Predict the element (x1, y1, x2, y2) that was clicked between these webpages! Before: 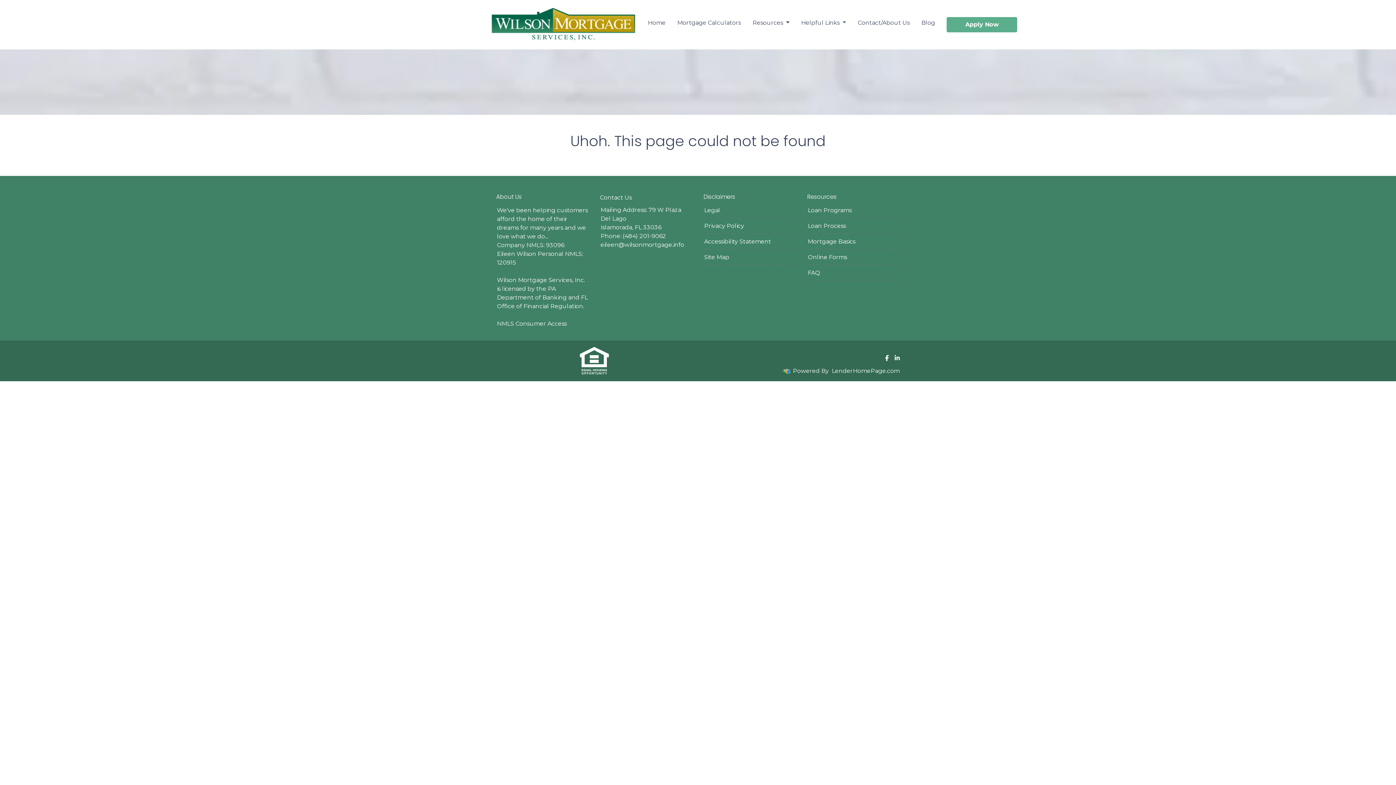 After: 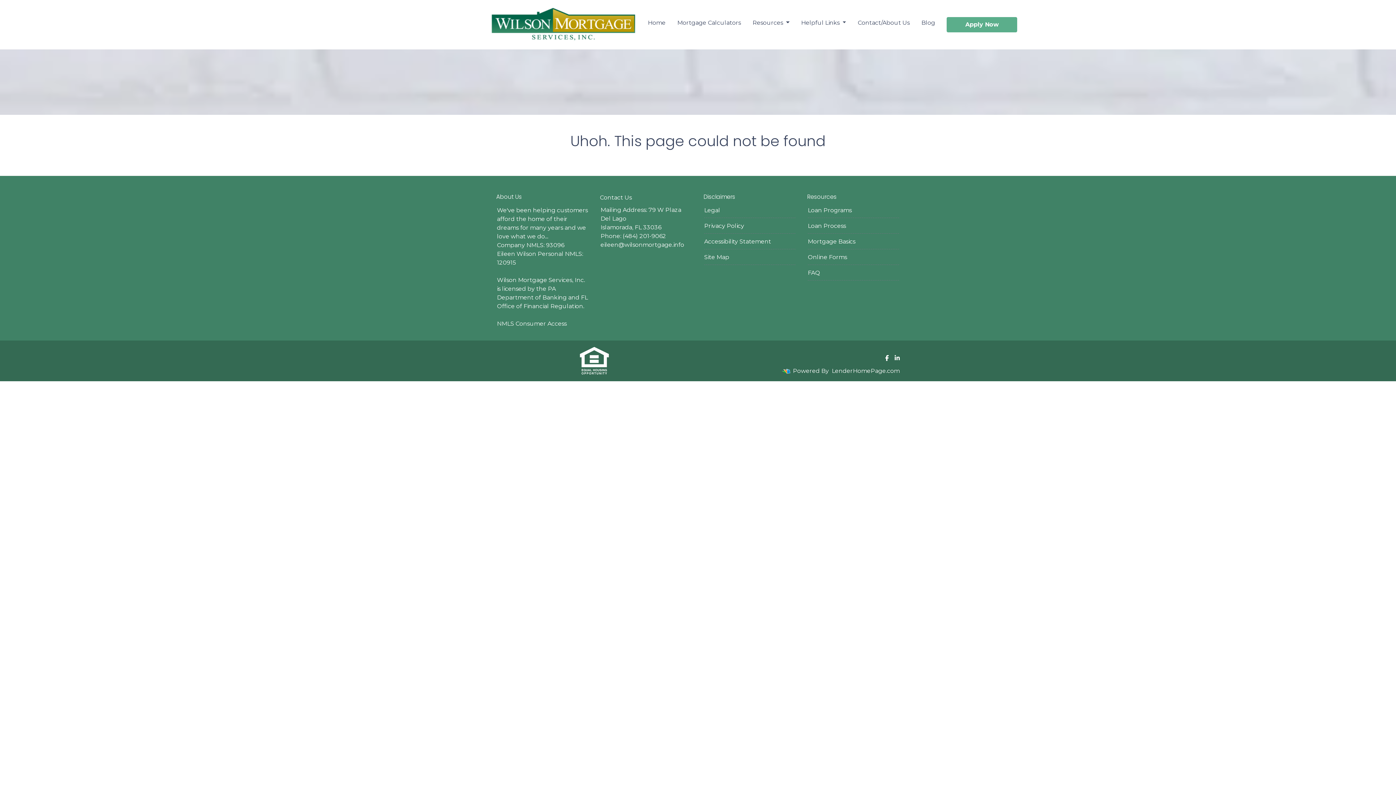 Action: bbox: (885, 355, 889, 361)